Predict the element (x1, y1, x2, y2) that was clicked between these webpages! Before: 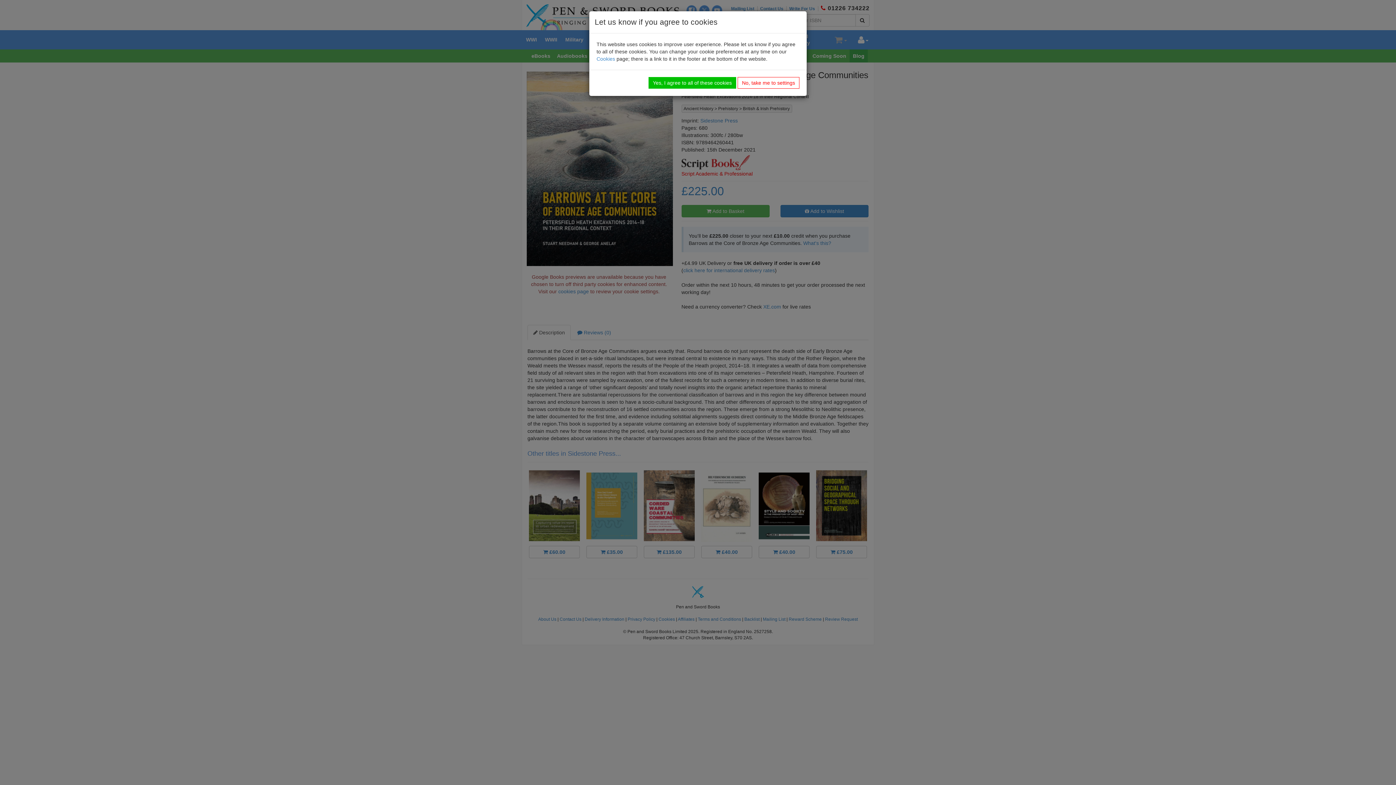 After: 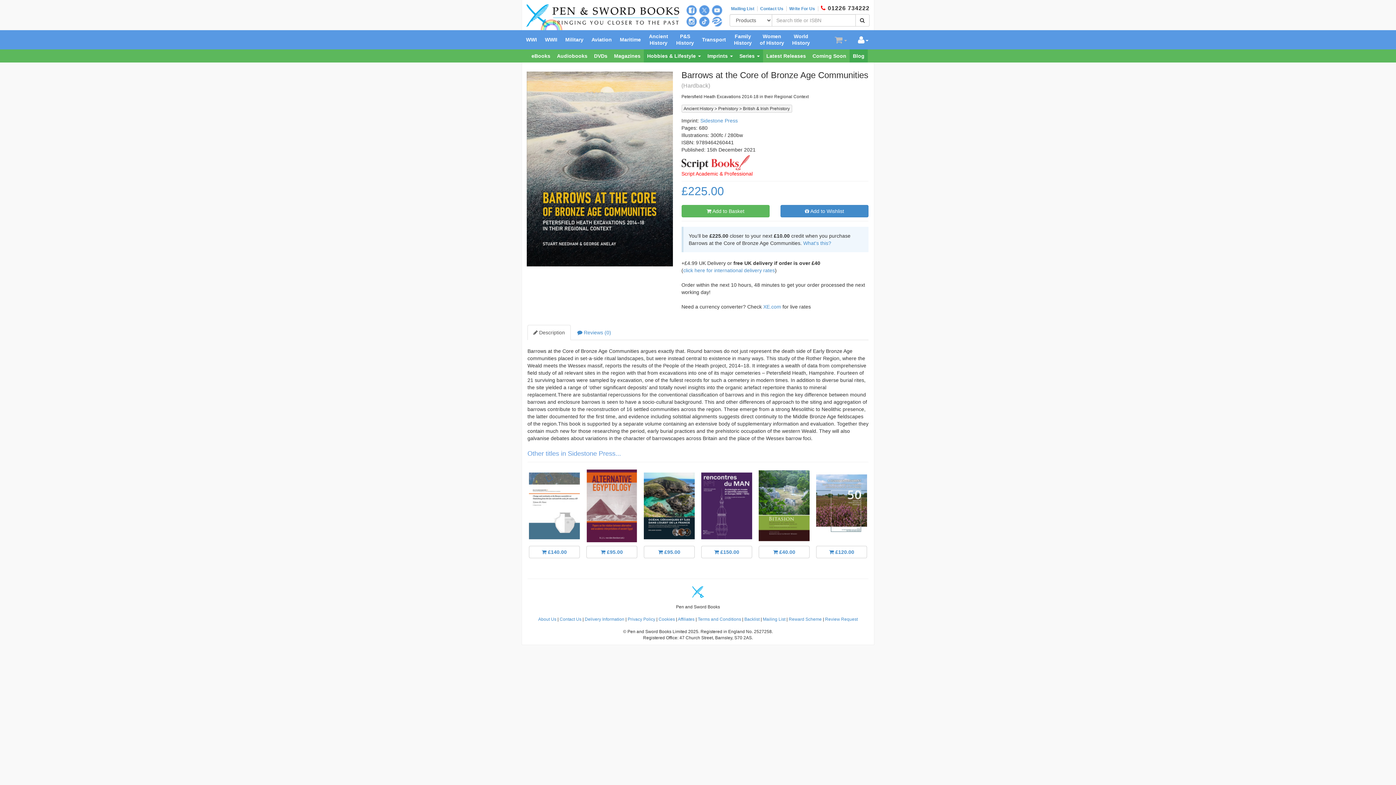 Action: label: Yes, I agree to all of these cookies bbox: (648, 77, 736, 88)